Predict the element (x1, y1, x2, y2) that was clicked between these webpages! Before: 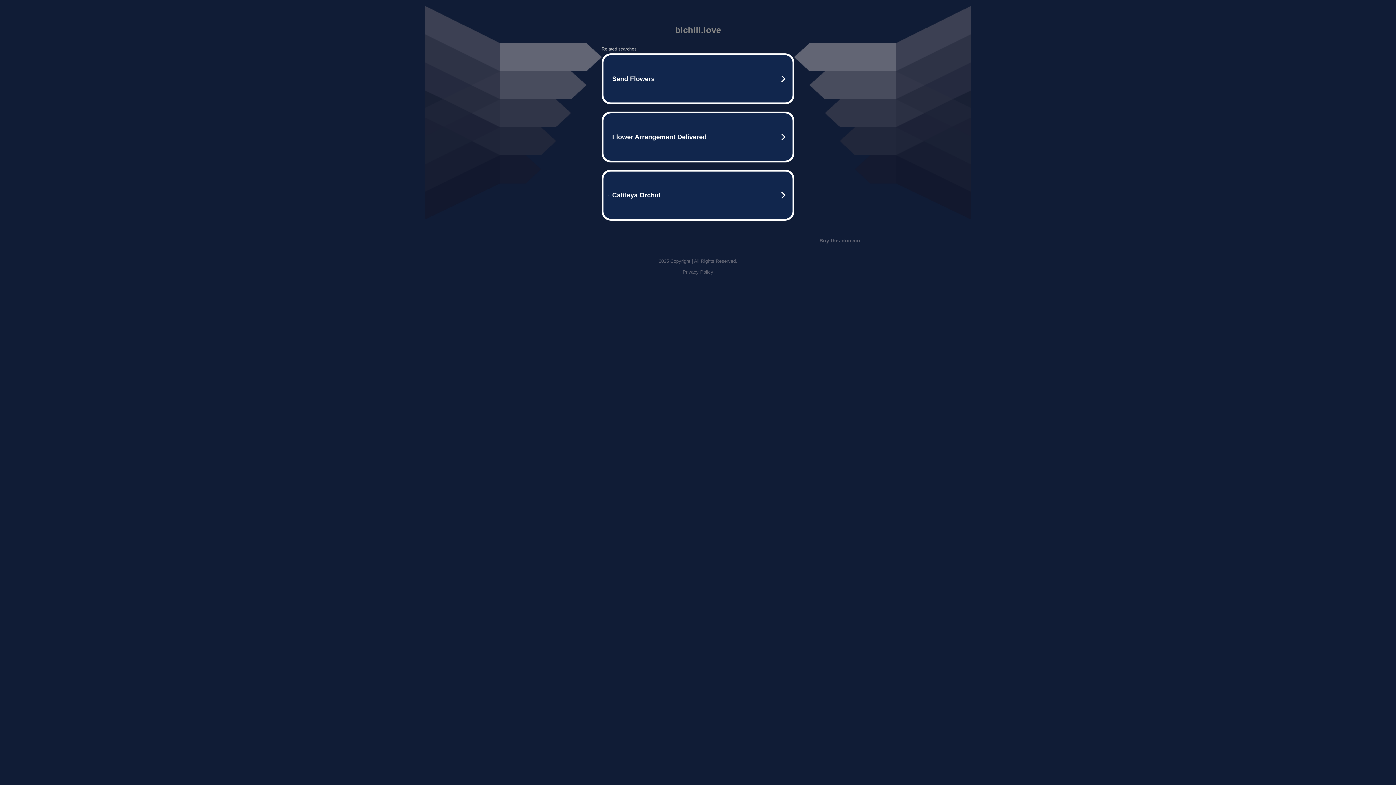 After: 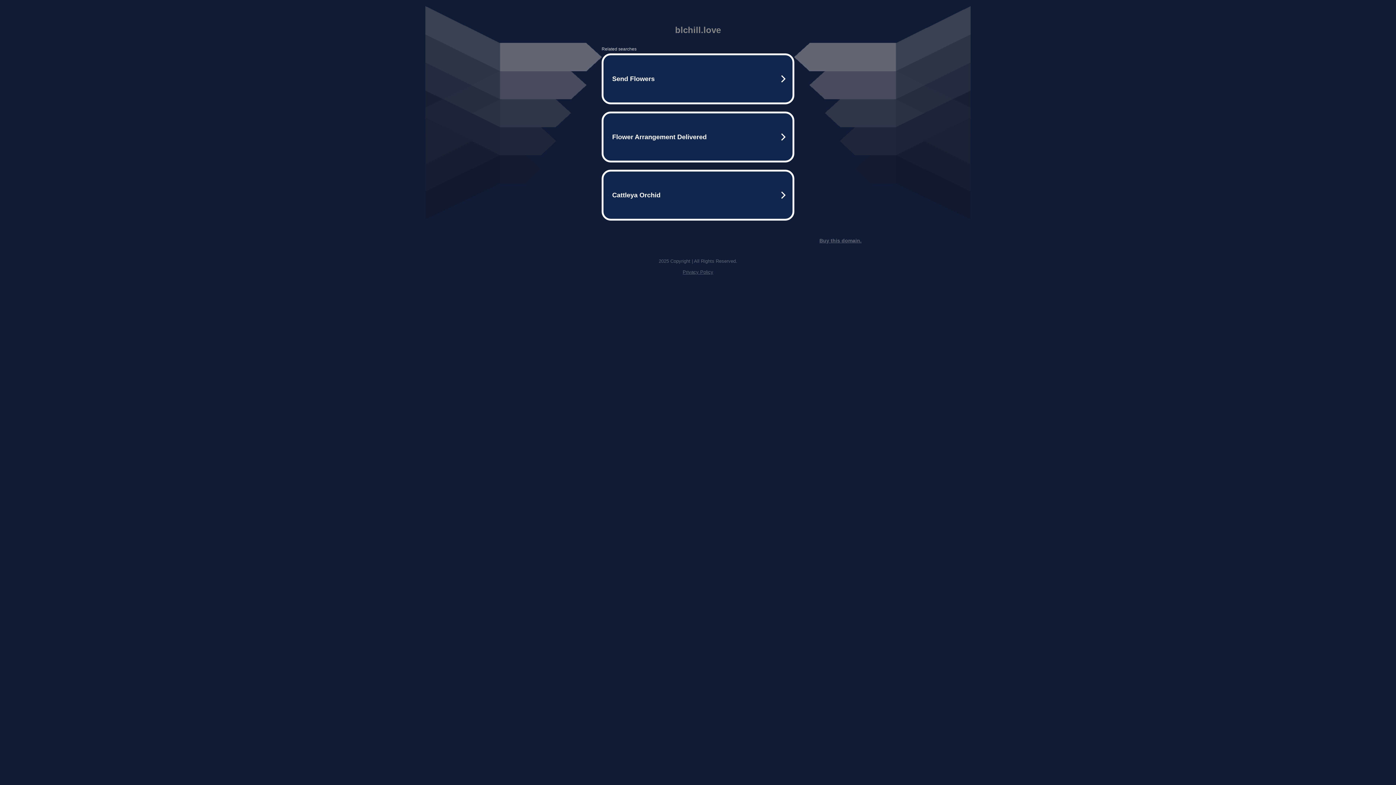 Action: label: Buy this domain. bbox: (819, 237, 861, 243)